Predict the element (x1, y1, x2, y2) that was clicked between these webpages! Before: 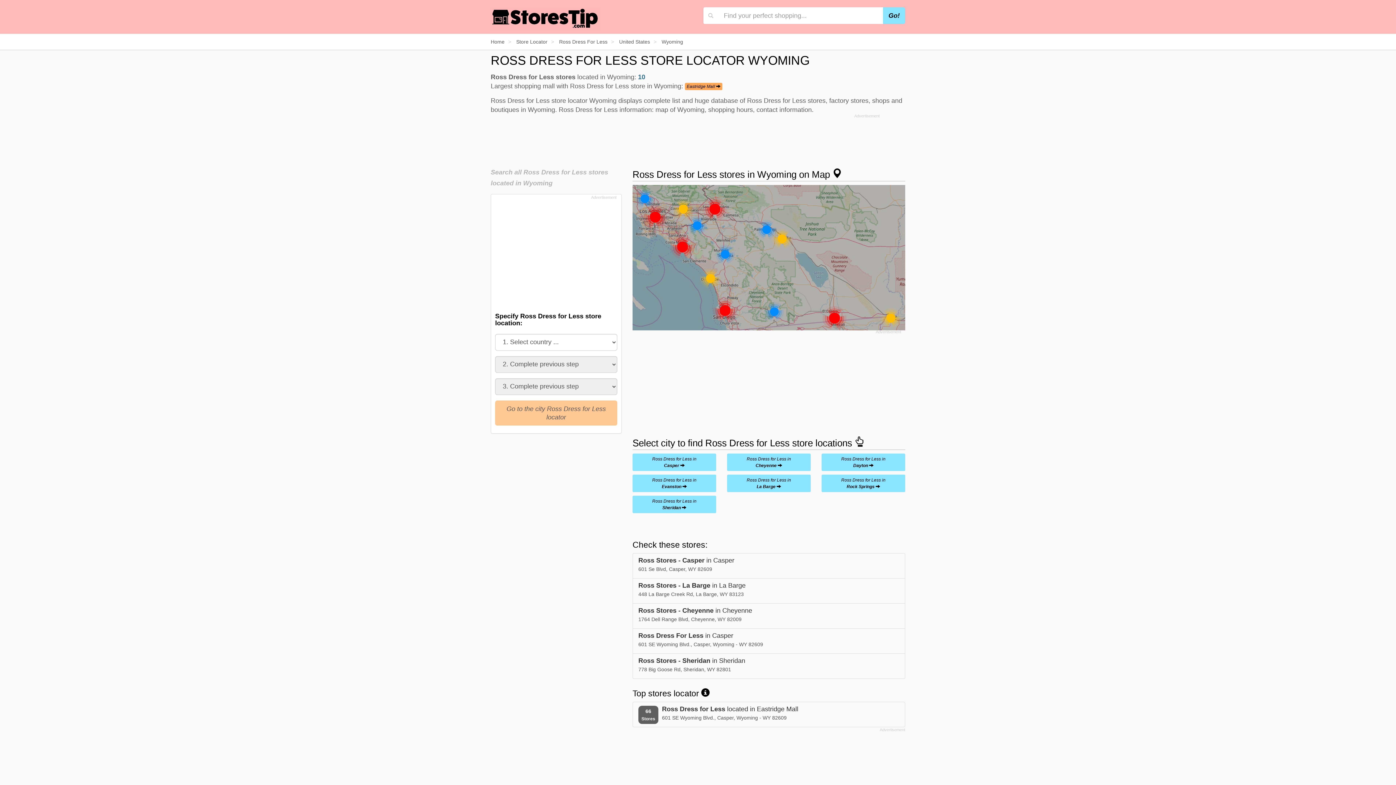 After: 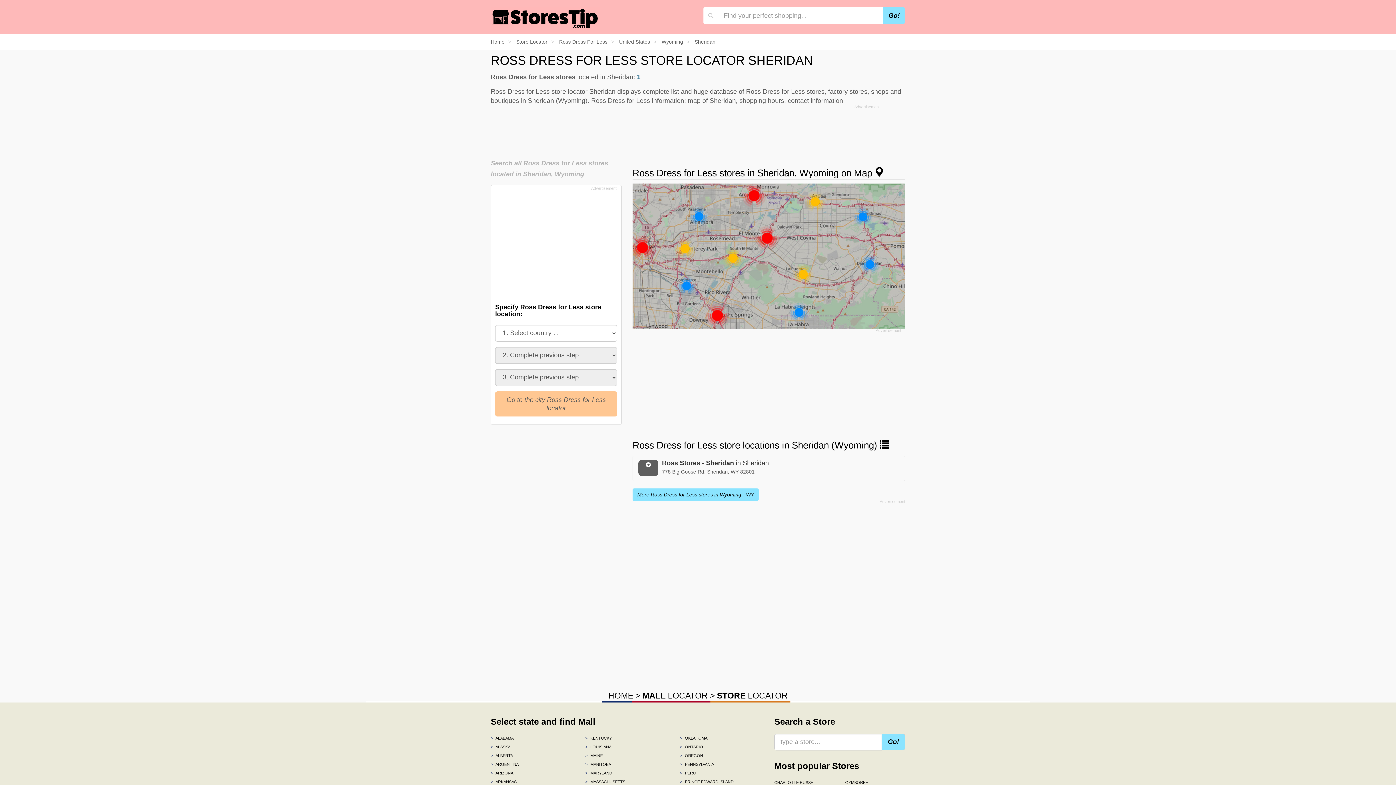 Action: label: Ross Dress for Less in
Sheridan  bbox: (632, 495, 716, 513)